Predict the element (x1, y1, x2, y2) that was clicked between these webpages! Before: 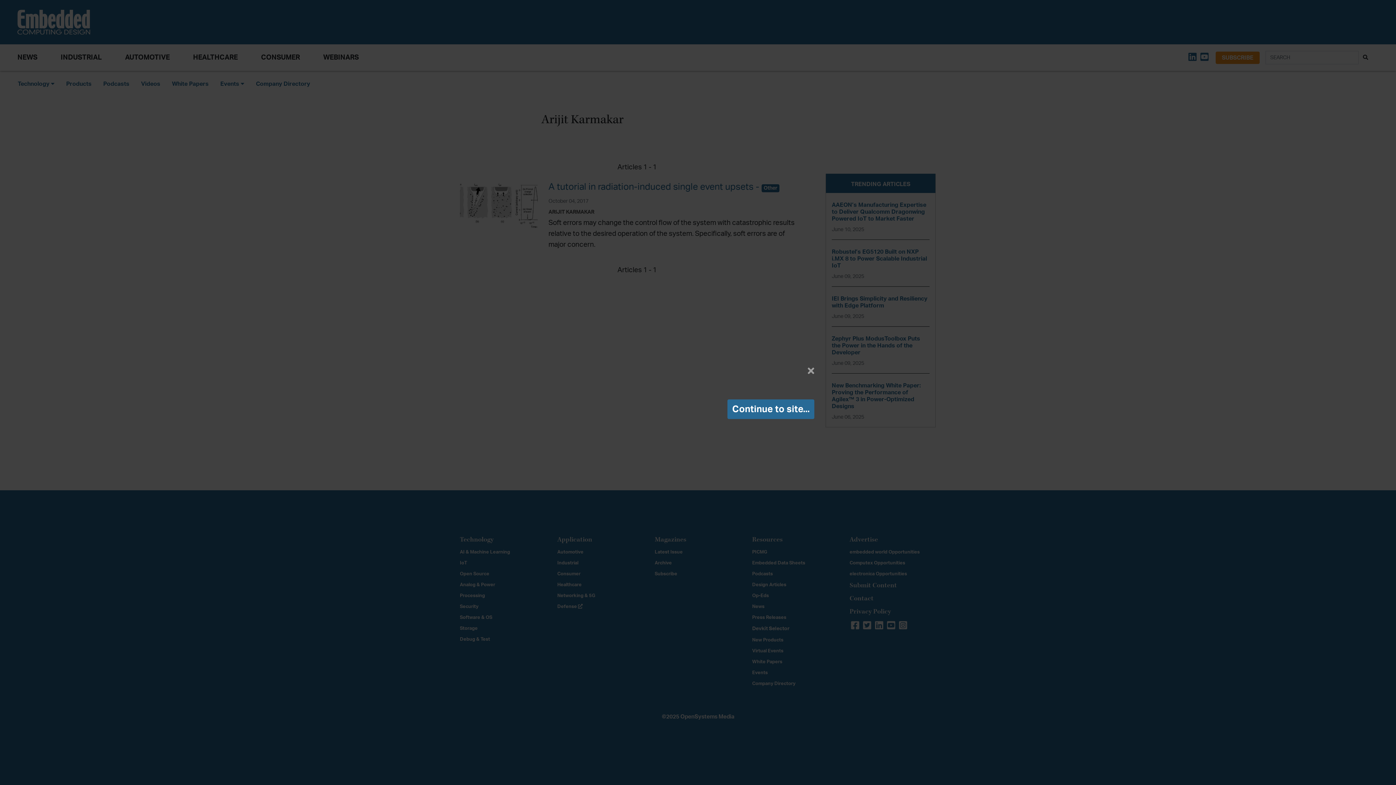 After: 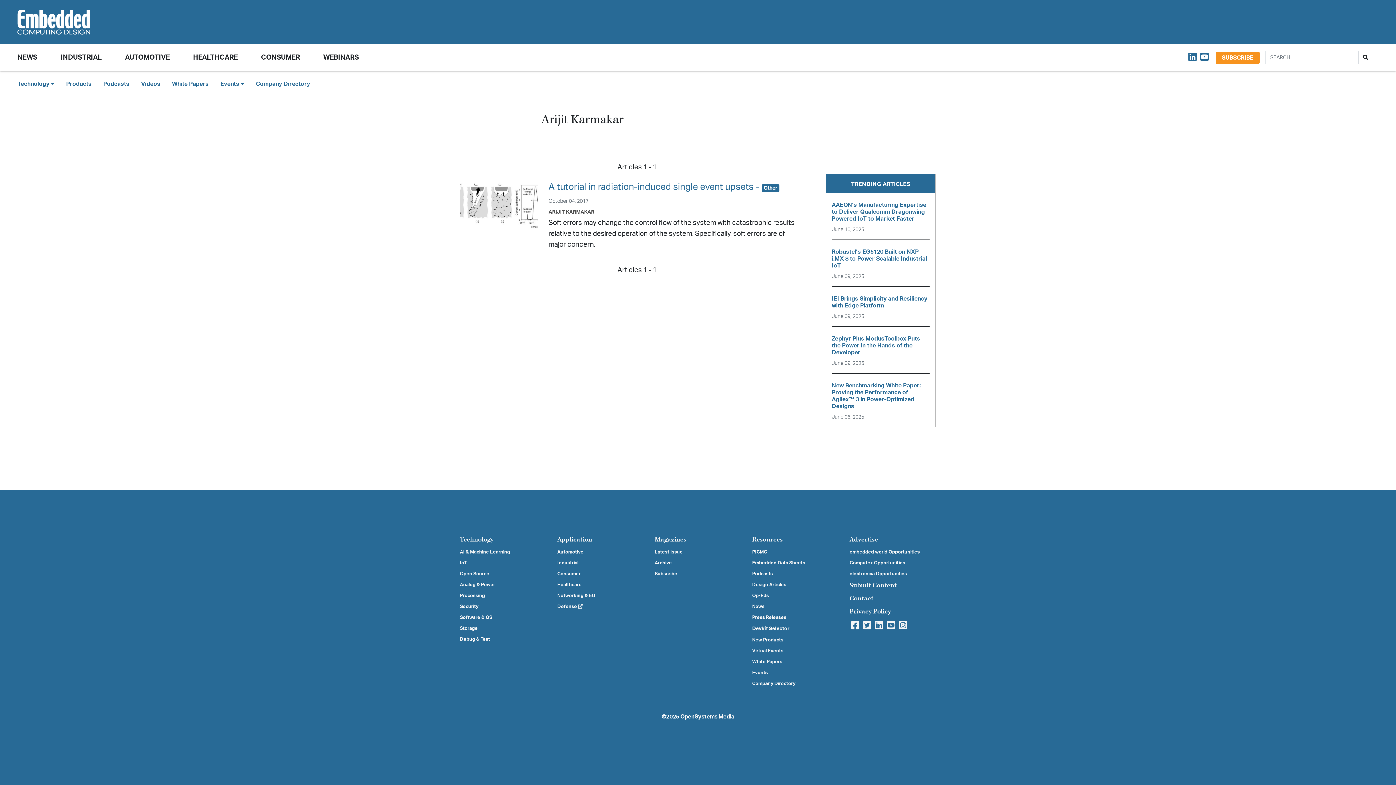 Action: bbox: (727, 399, 814, 419) label: Continue to site...